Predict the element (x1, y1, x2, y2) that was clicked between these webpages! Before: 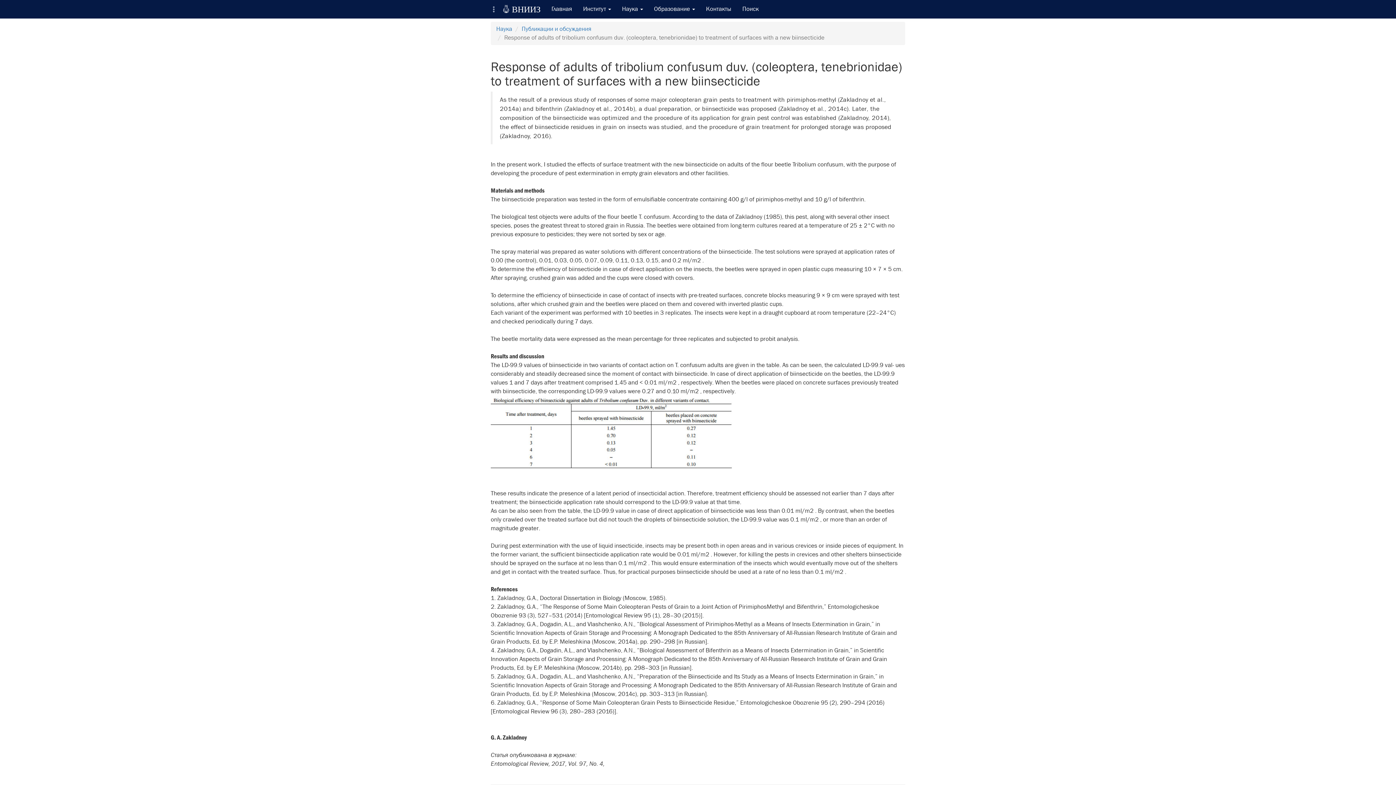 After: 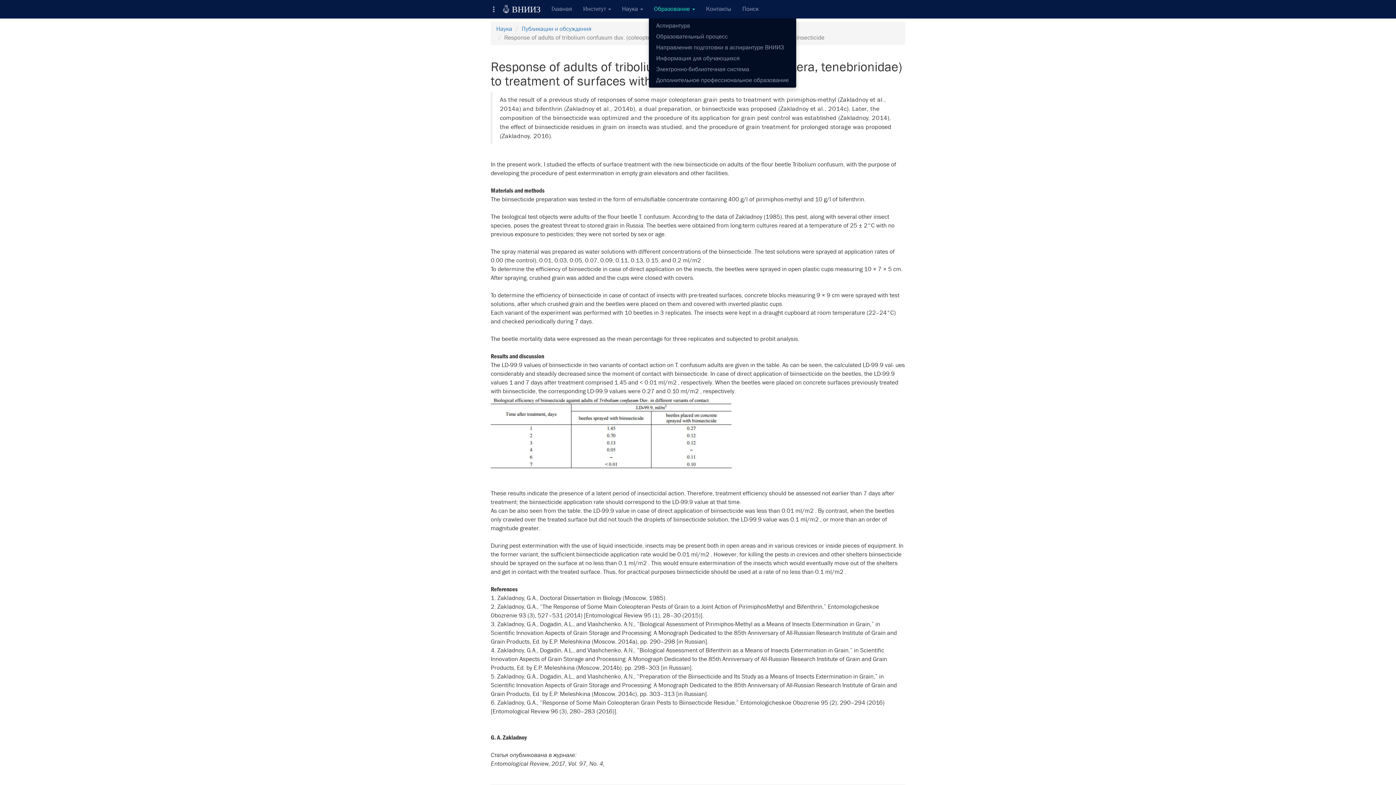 Action: label: Образование  bbox: (648, 0, 700, 18)